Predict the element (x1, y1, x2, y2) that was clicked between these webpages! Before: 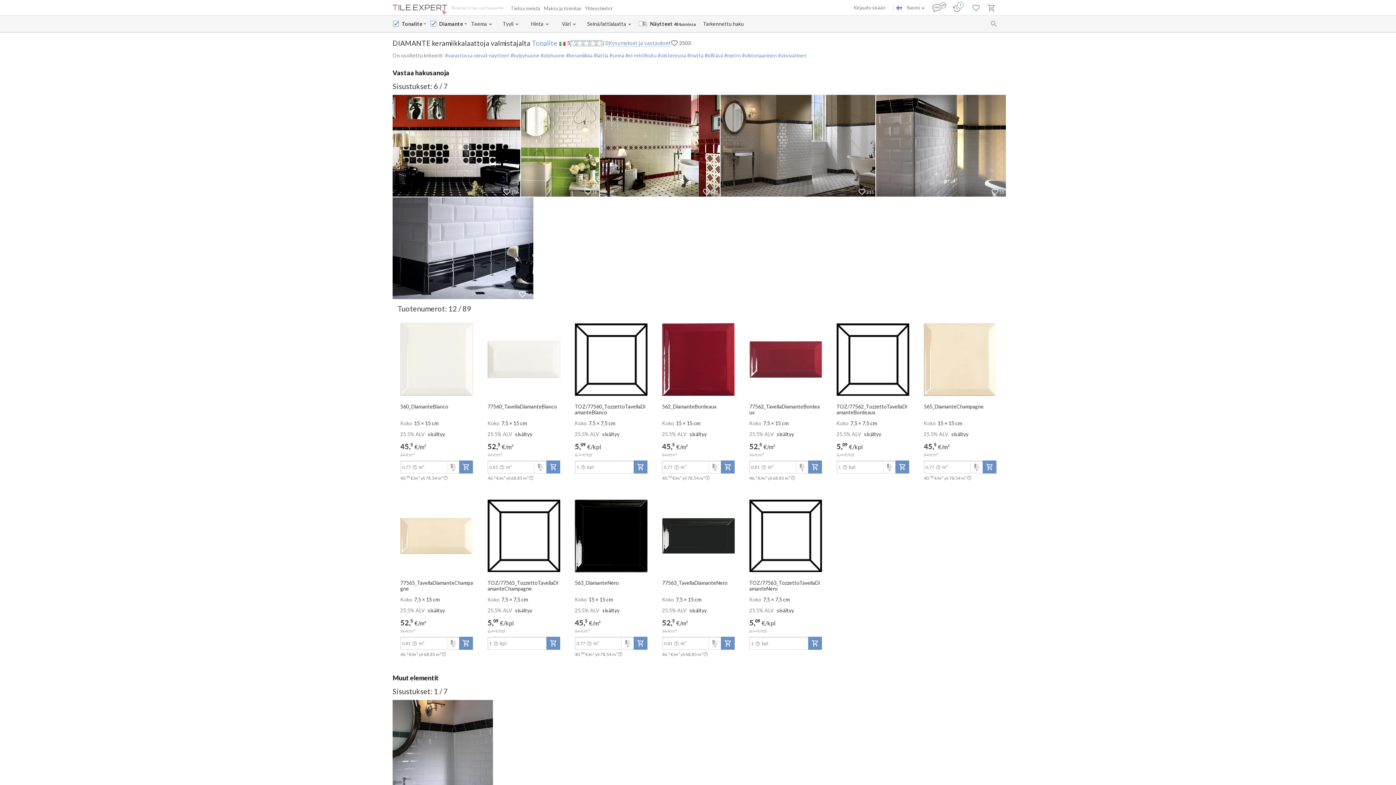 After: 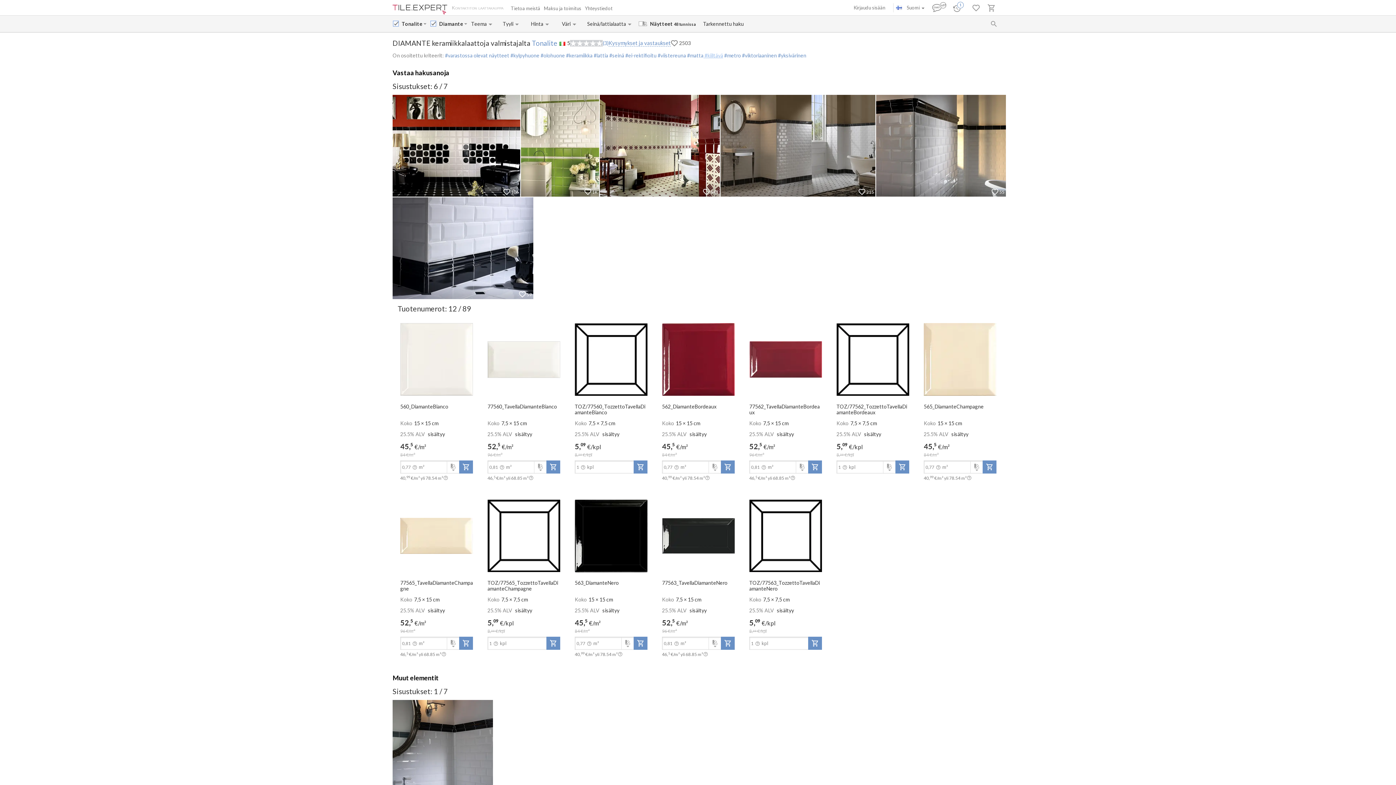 Action: label:  #kiiltävä bbox: (703, 52, 723, 58)